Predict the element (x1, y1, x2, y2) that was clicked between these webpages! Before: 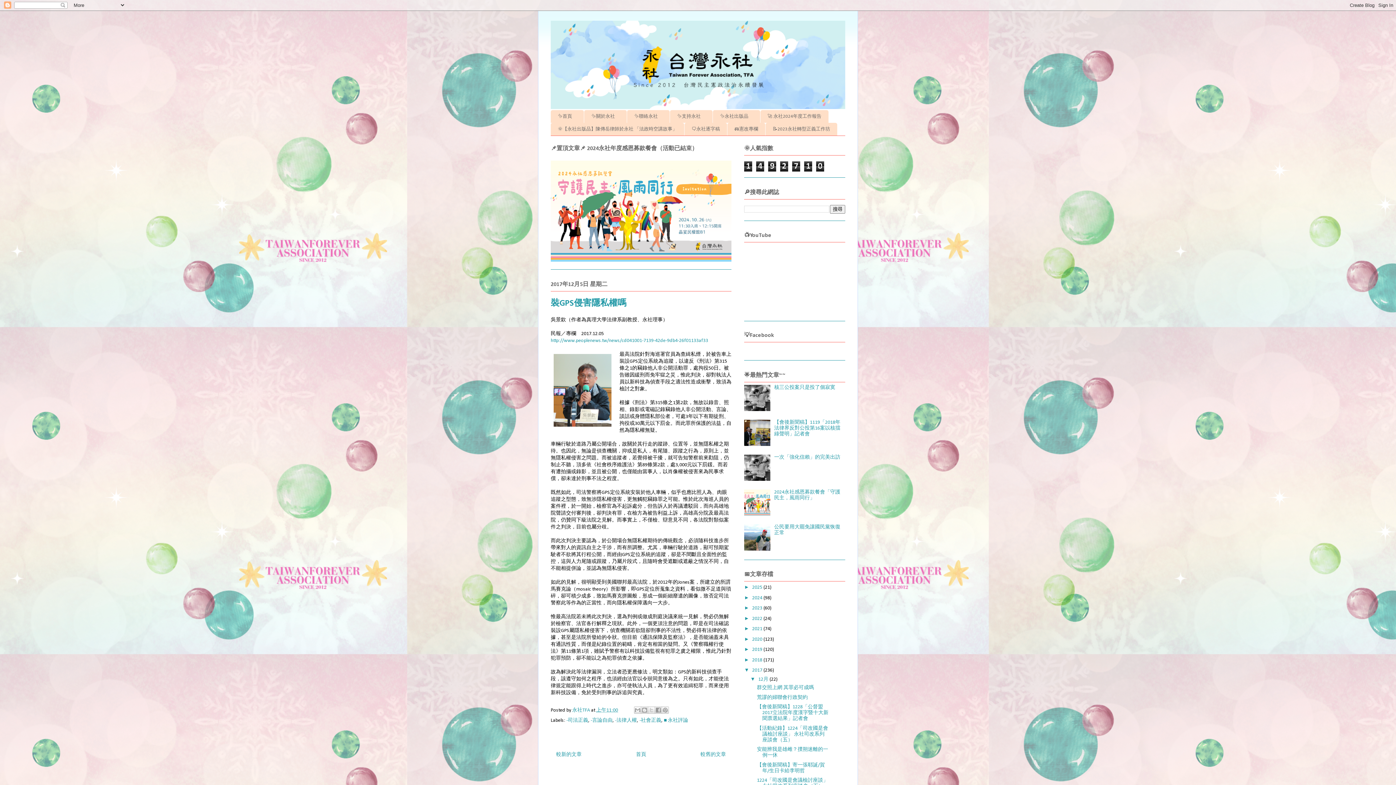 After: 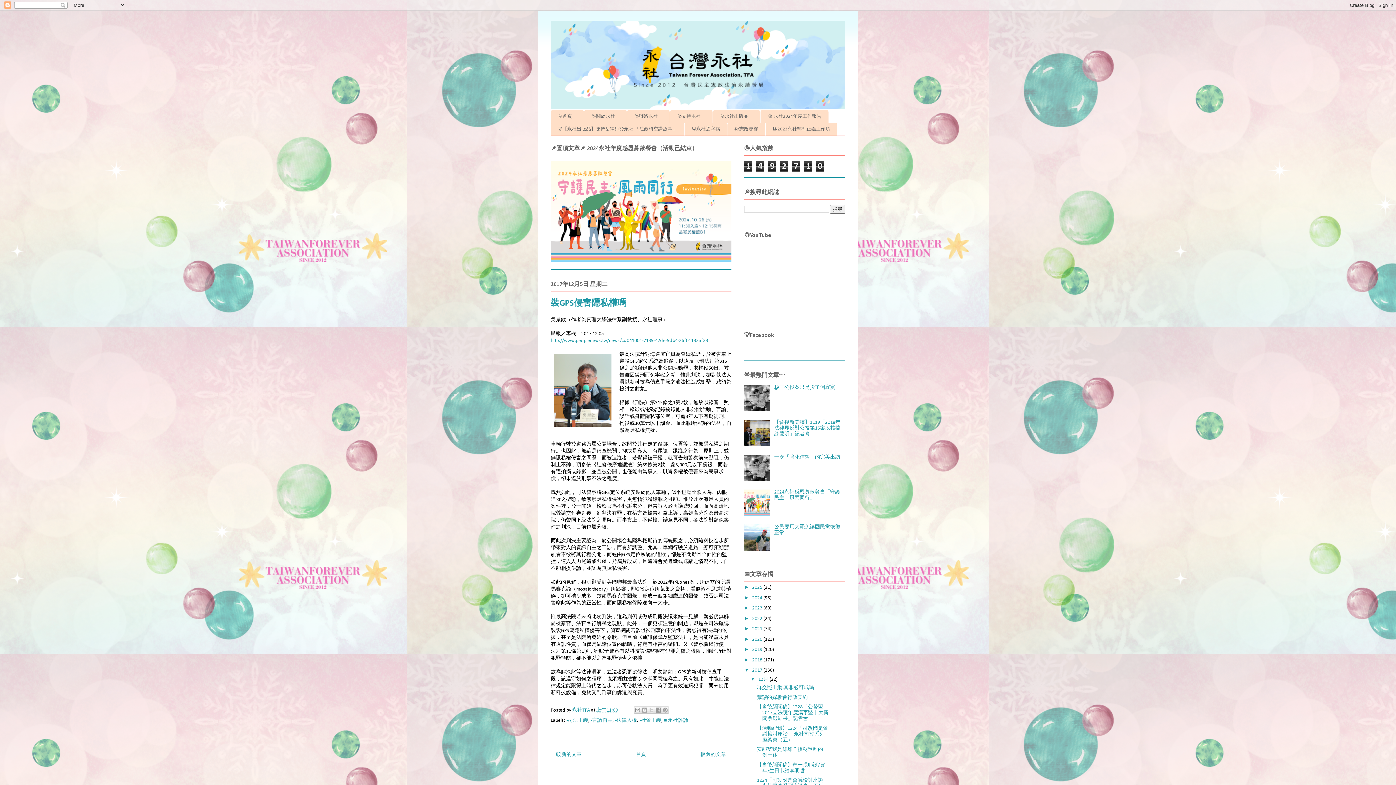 Action: bbox: (744, 476, 772, 482)